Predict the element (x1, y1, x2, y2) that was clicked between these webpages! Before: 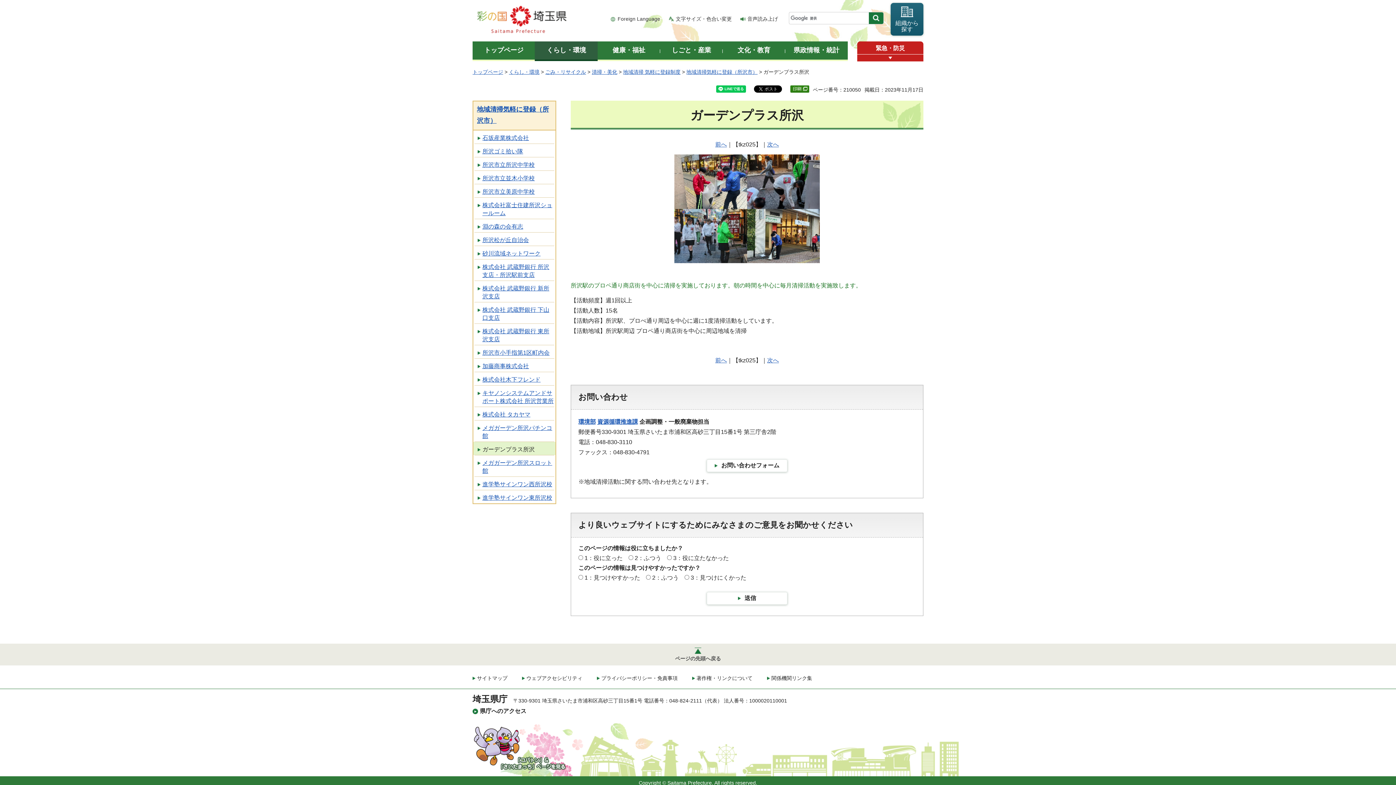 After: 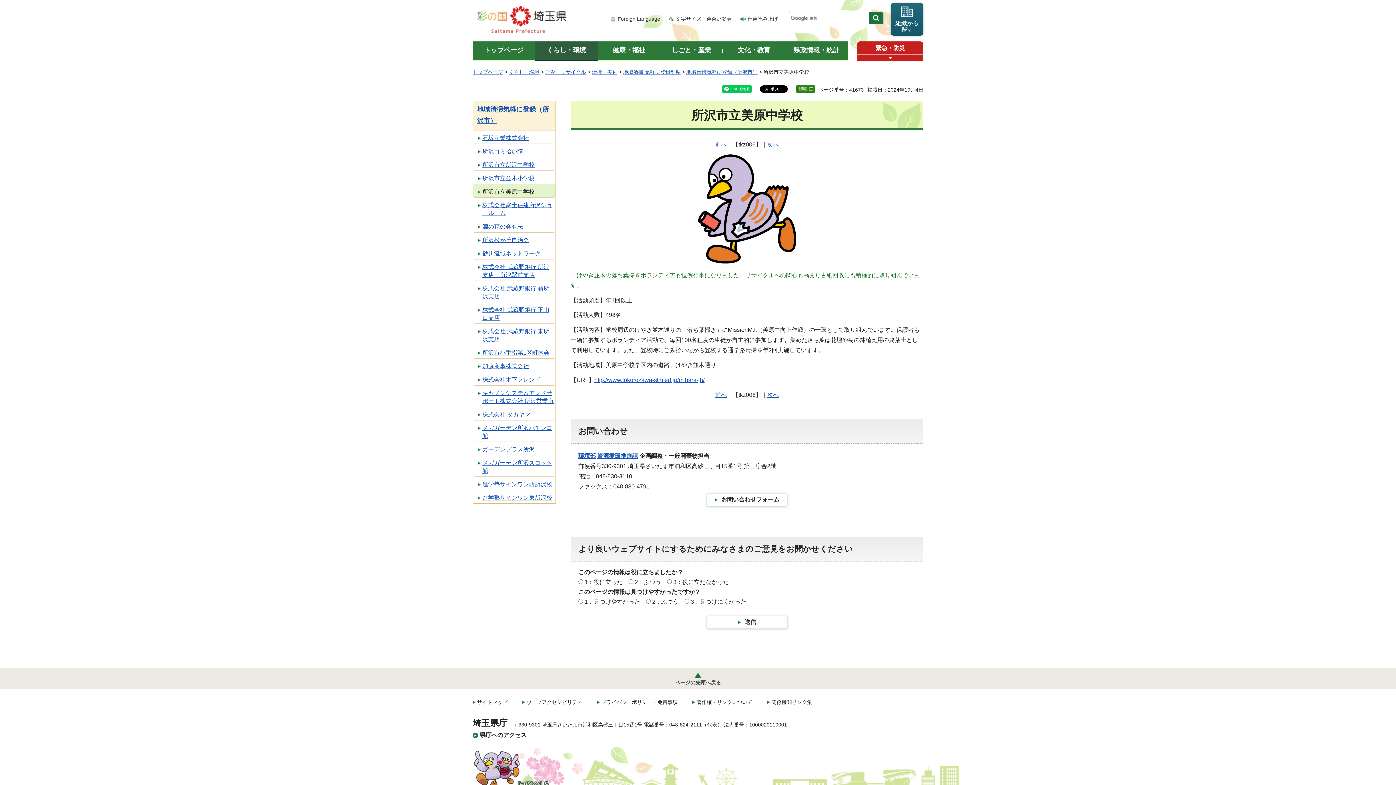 Action: bbox: (473, 184, 555, 197) label: 所沢市立美原中学校